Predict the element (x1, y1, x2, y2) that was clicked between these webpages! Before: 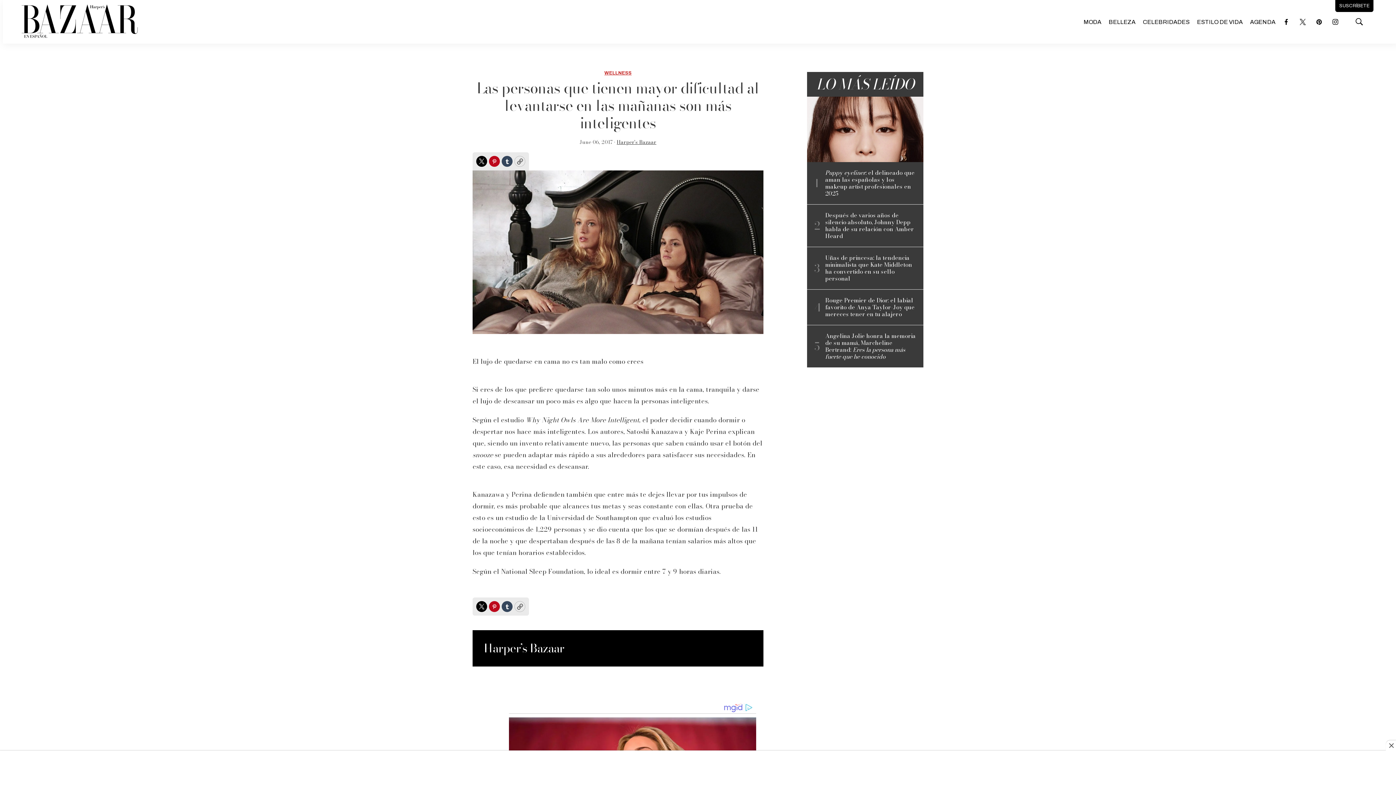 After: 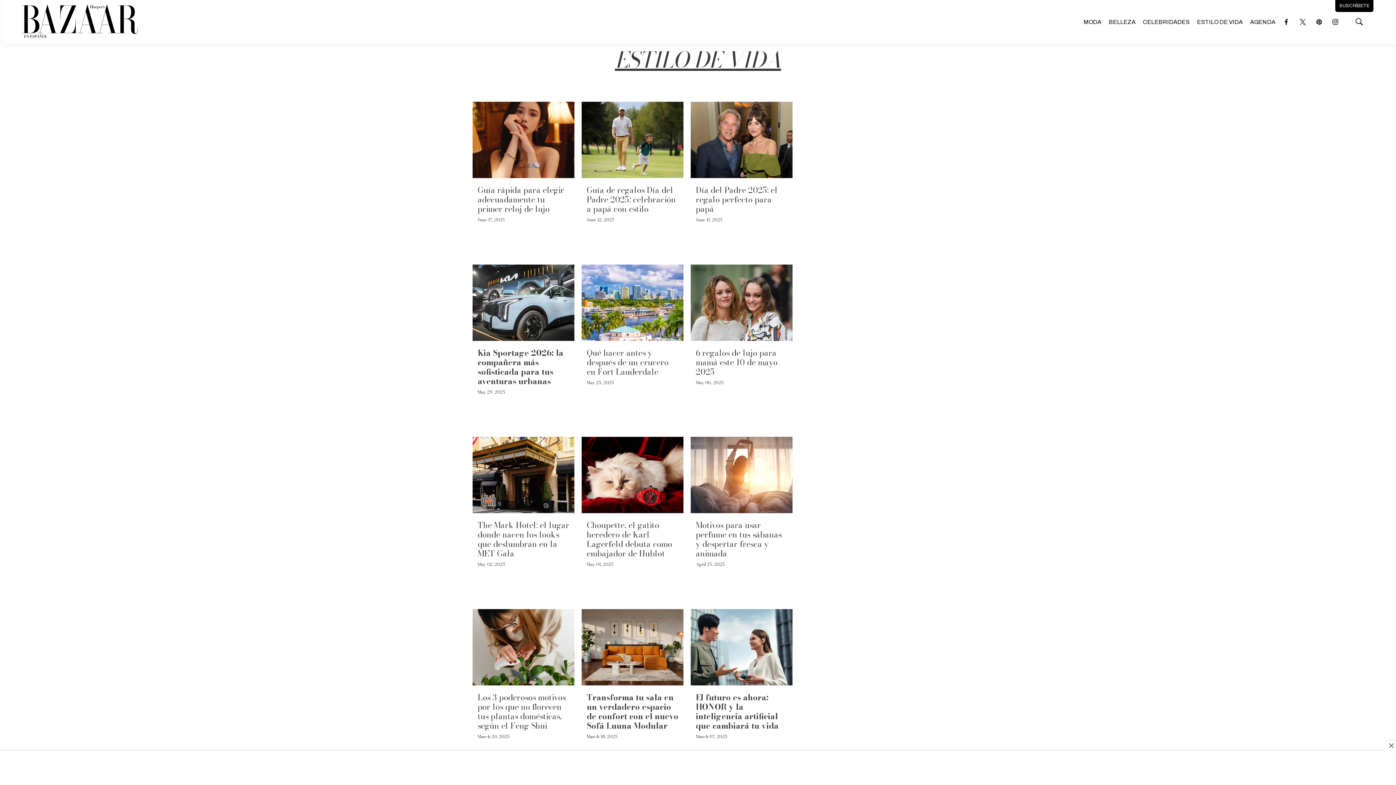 Action: bbox: (1197, 14, 1243, 30) label: ESTILO DE VIDA